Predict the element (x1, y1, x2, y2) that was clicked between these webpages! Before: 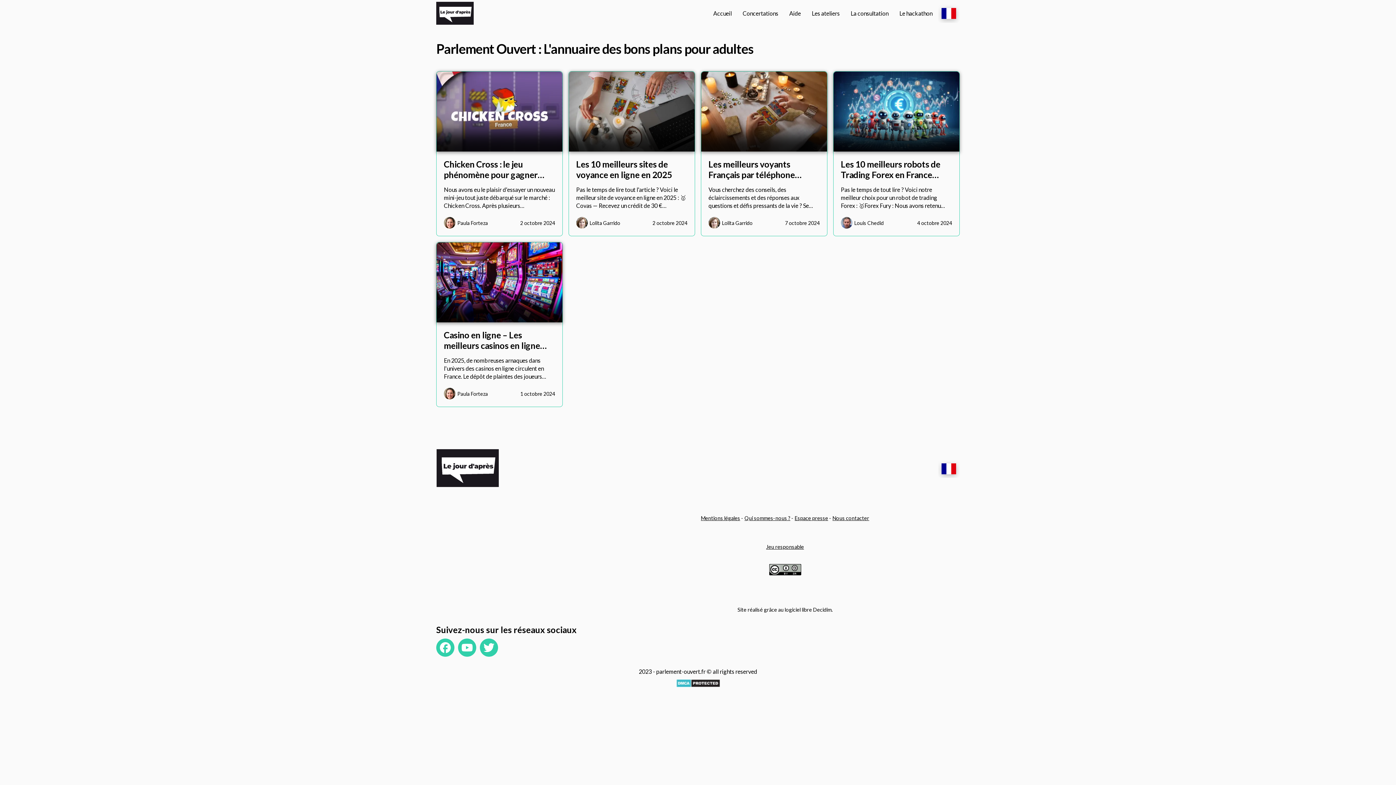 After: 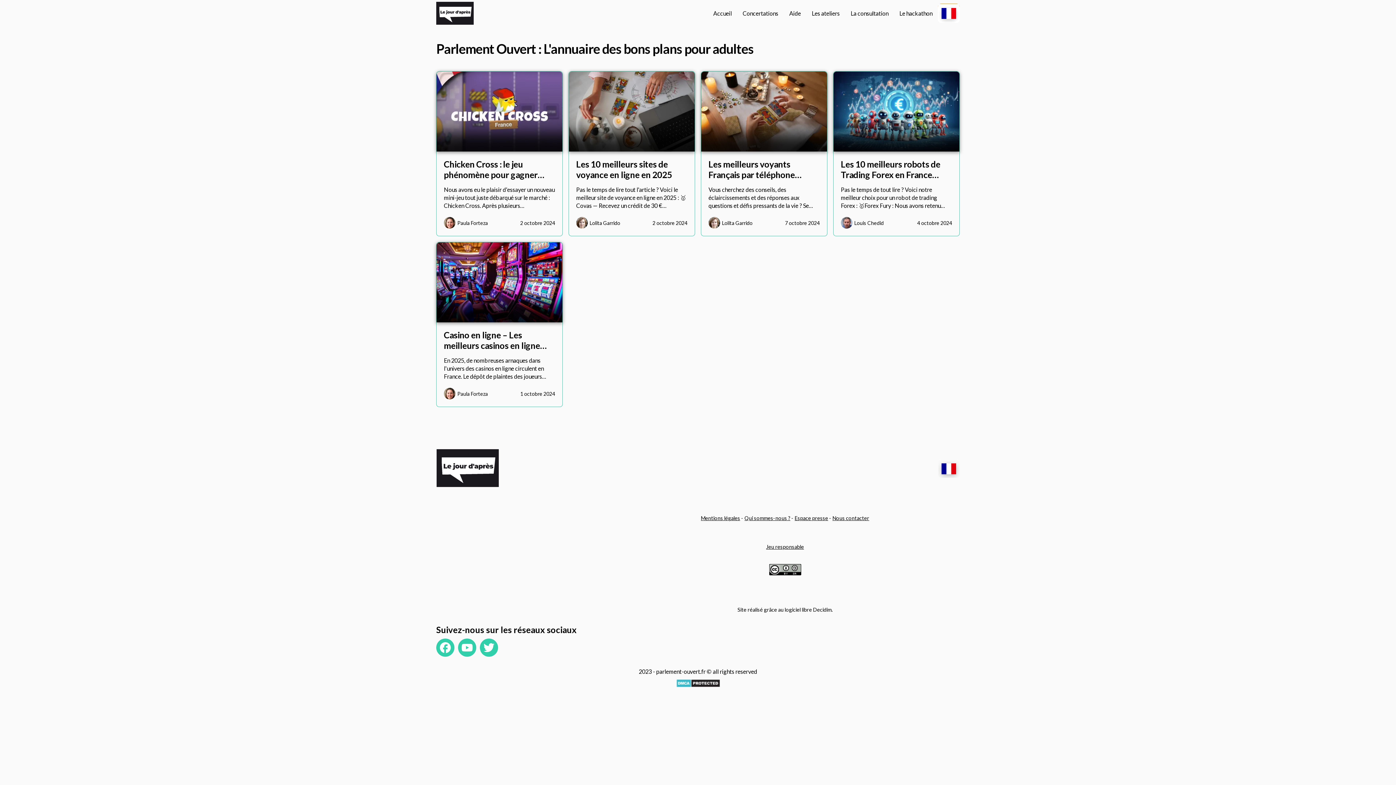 Action: bbox: (938, 3, 960, 22)